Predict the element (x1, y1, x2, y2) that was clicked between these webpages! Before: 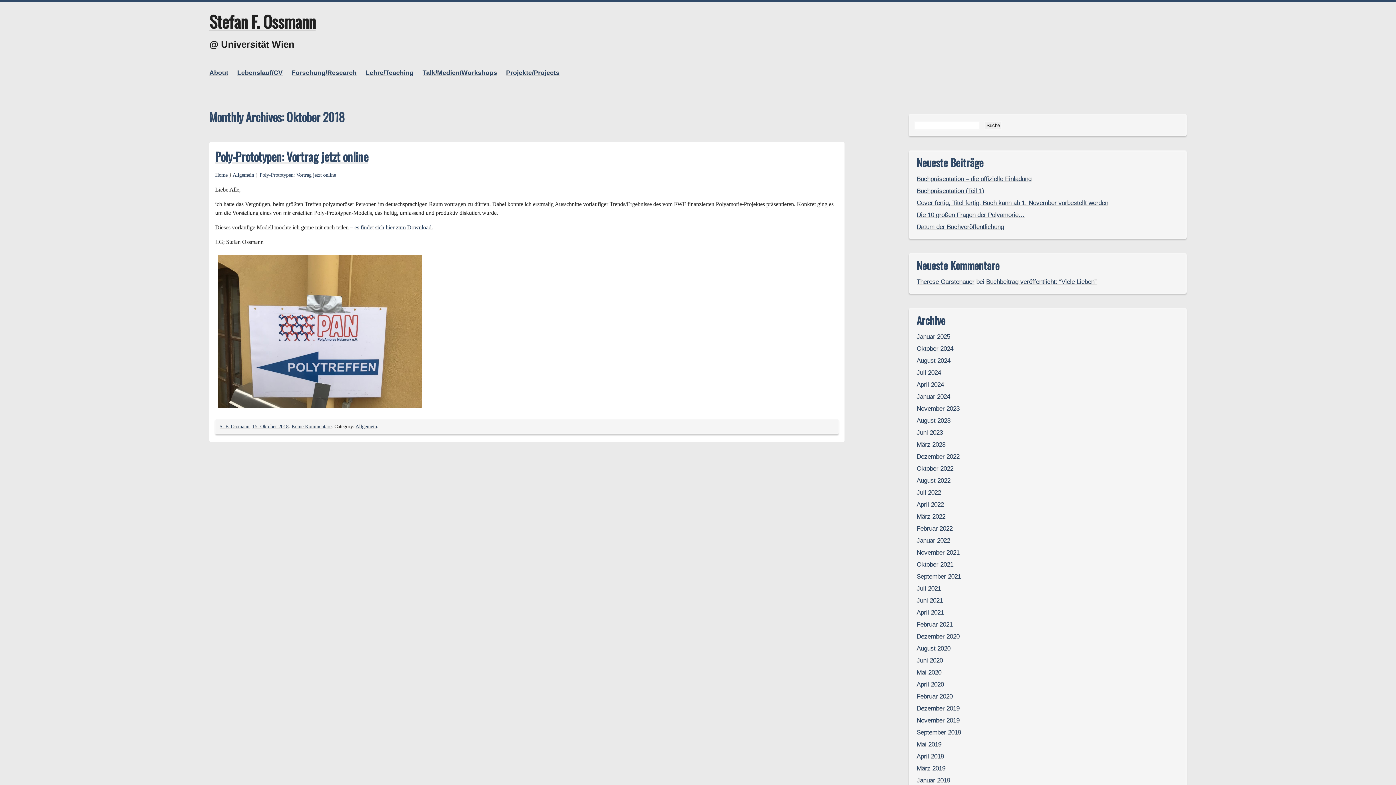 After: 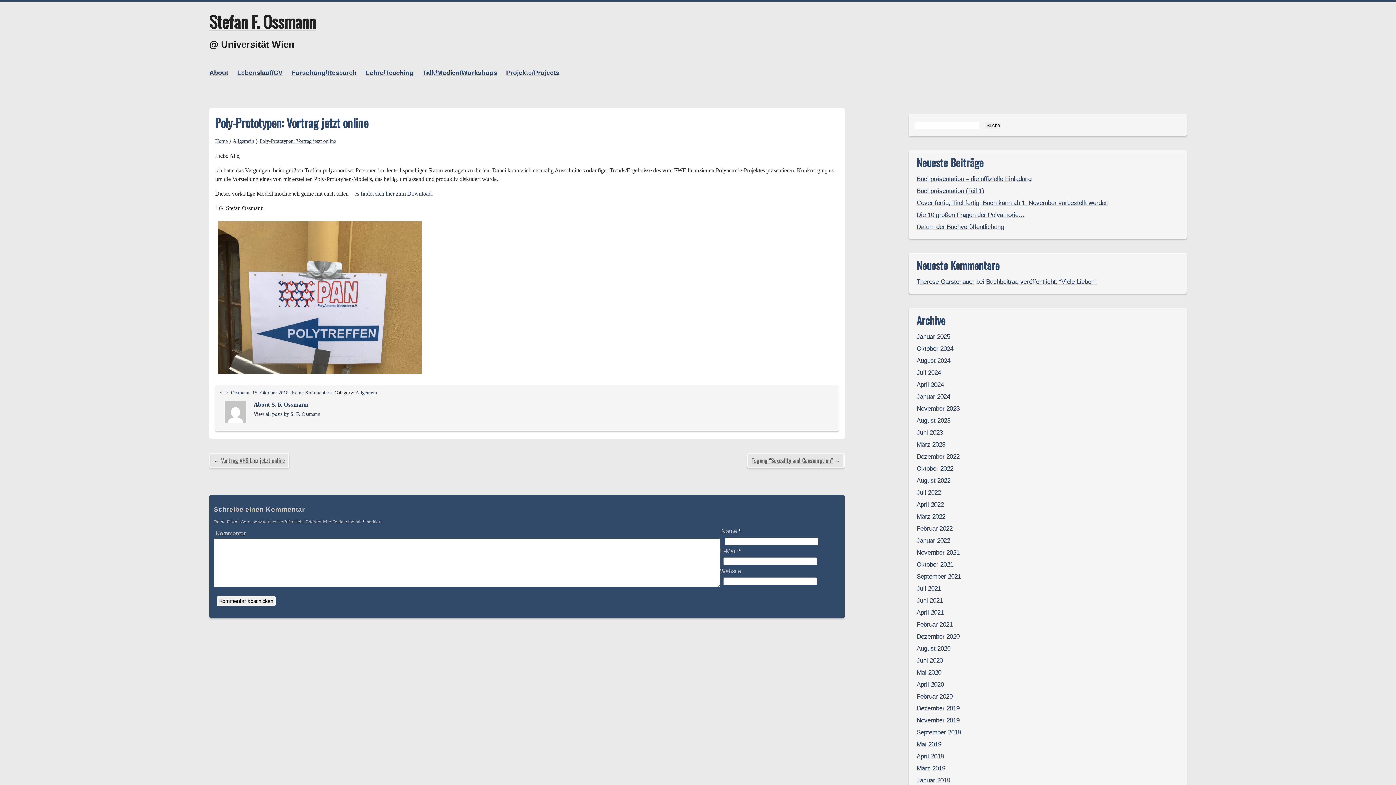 Action: bbox: (252, 424, 288, 429) label: 15. Oktober 2018